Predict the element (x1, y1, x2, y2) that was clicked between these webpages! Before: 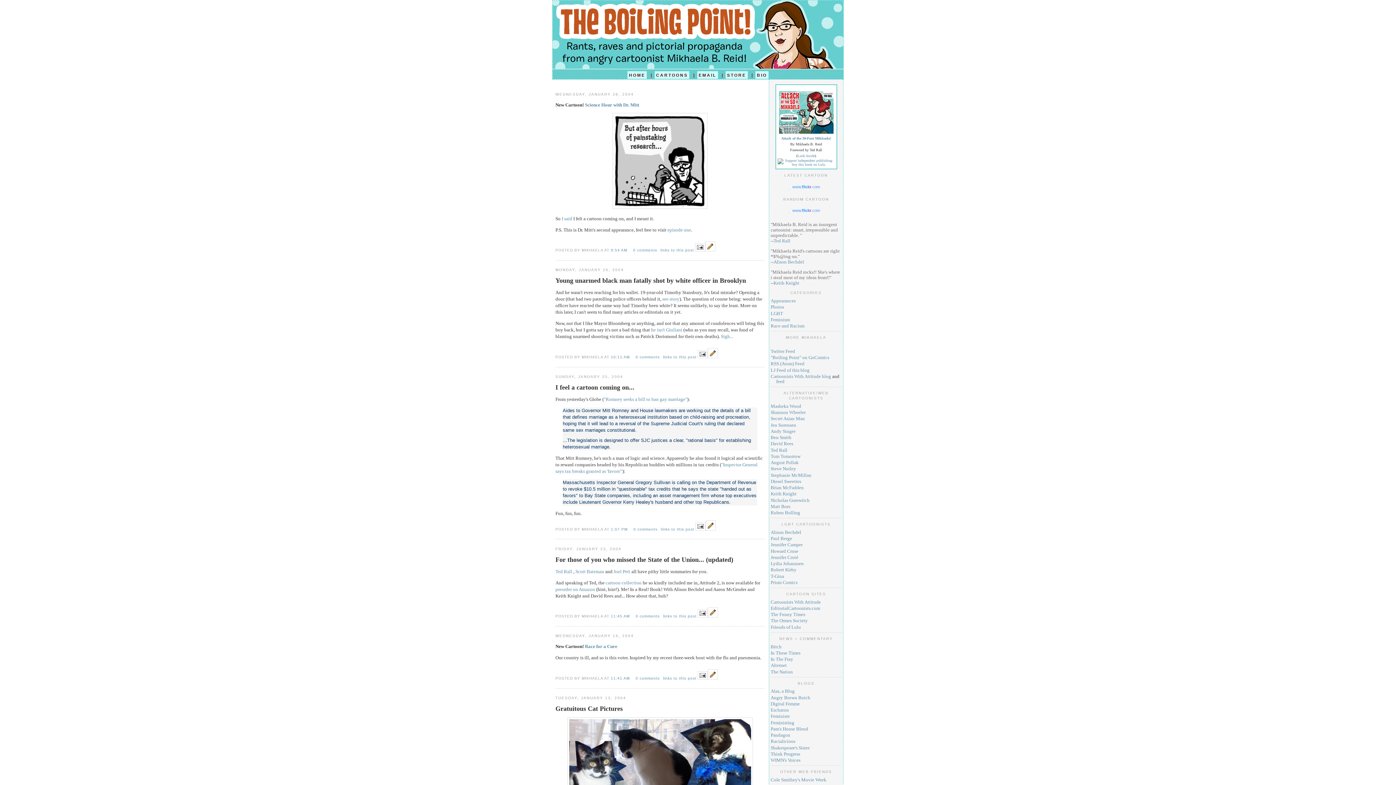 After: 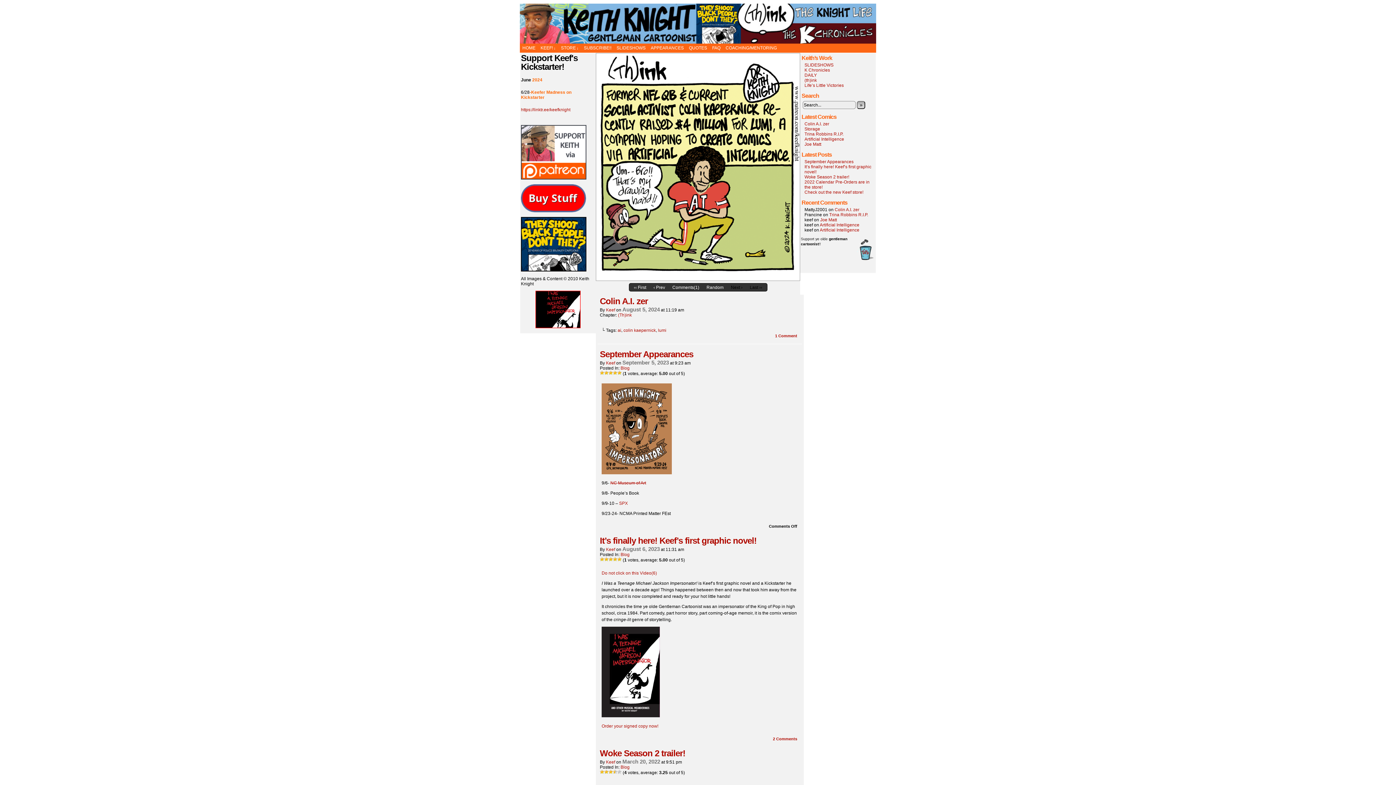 Action: bbox: (773, 280, 799, 285) label: Keith Knight